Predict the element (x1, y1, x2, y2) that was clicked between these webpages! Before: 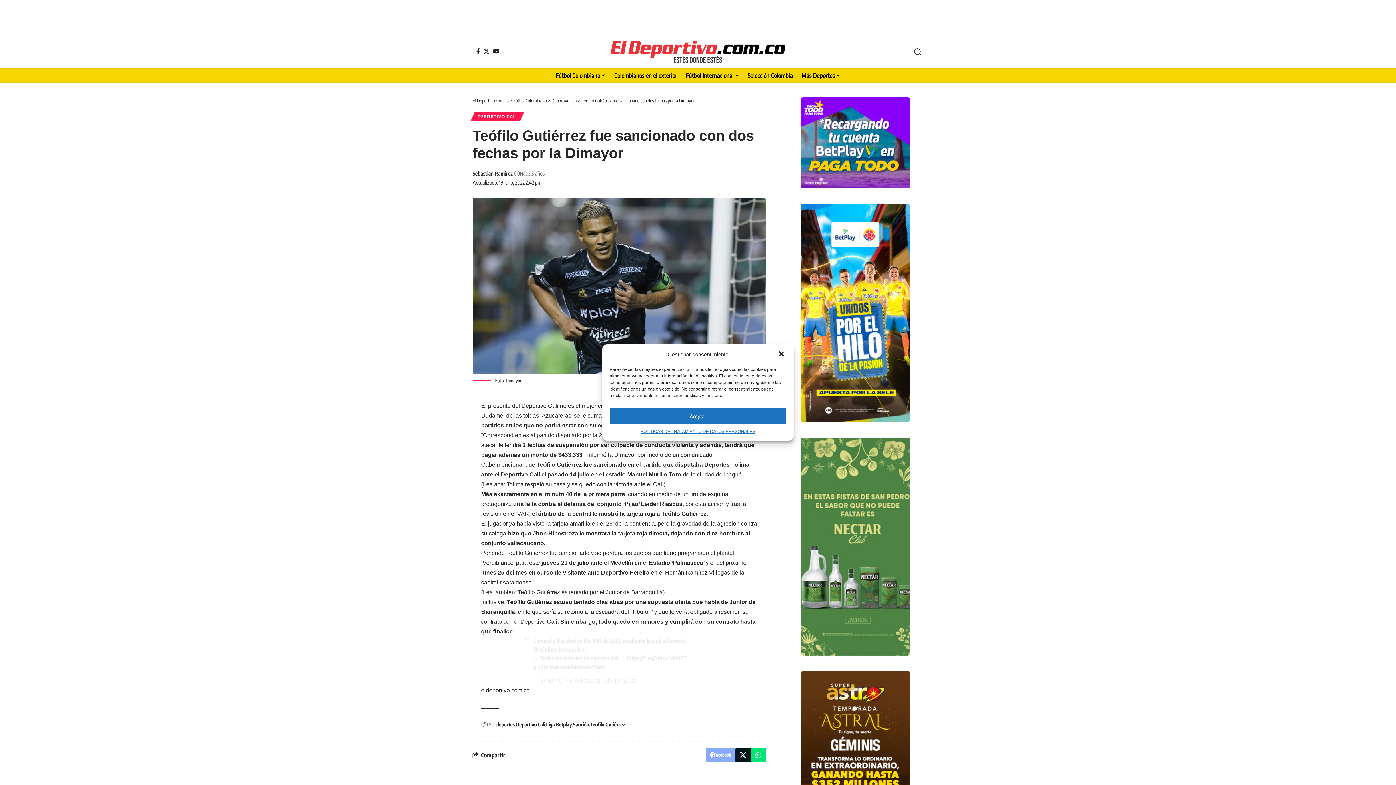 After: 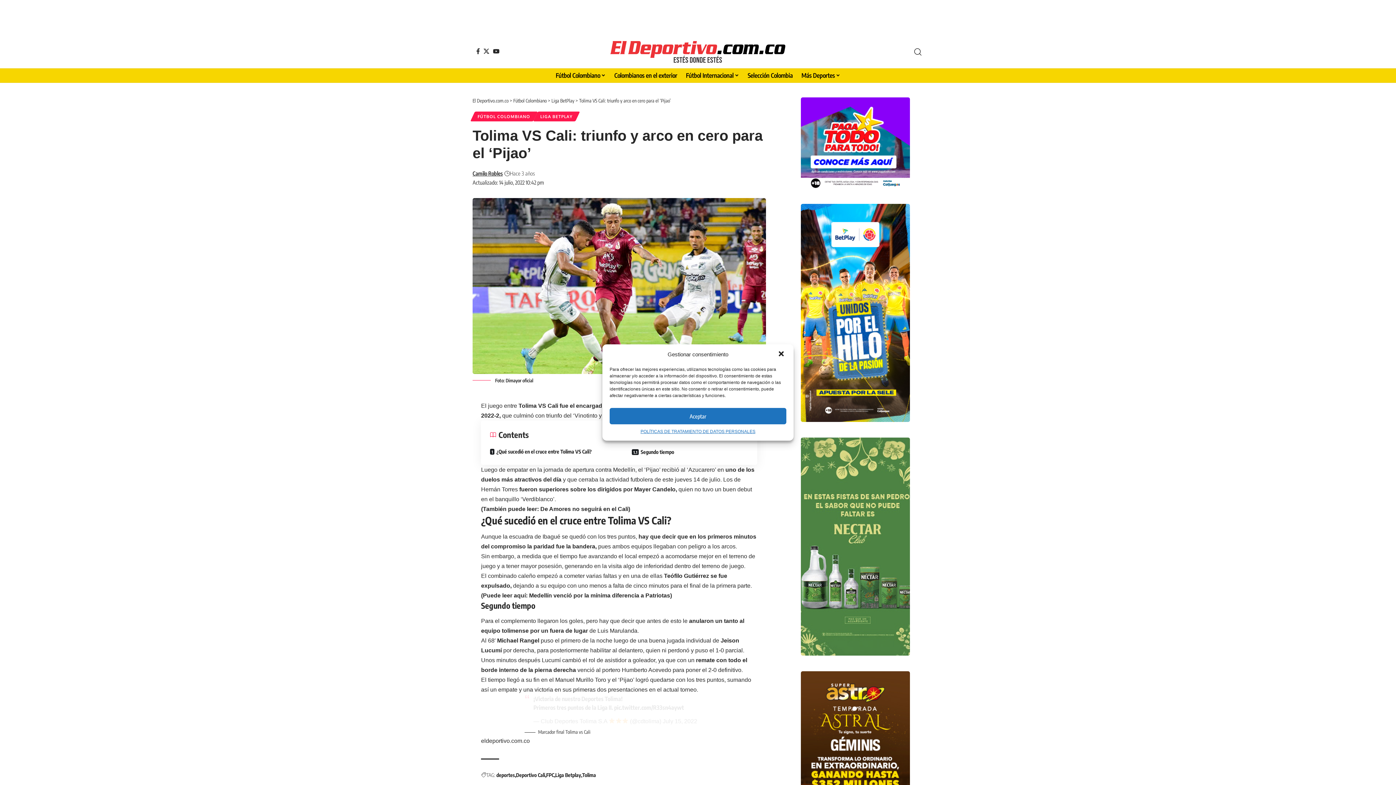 Action: bbox: (481, 481, 665, 487) label: (Lea acá: Tolima respetó su casa y se quedó con la victoria ante el Cali)